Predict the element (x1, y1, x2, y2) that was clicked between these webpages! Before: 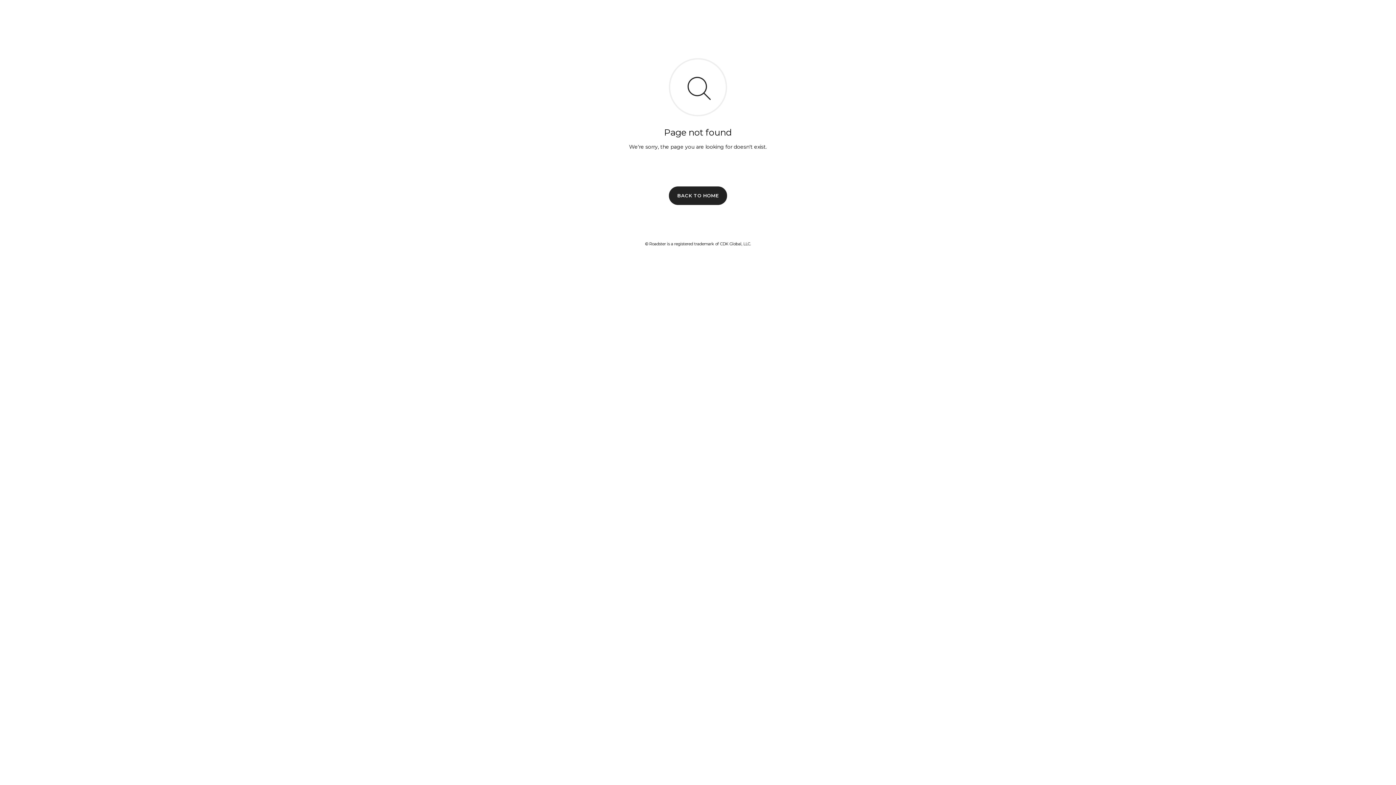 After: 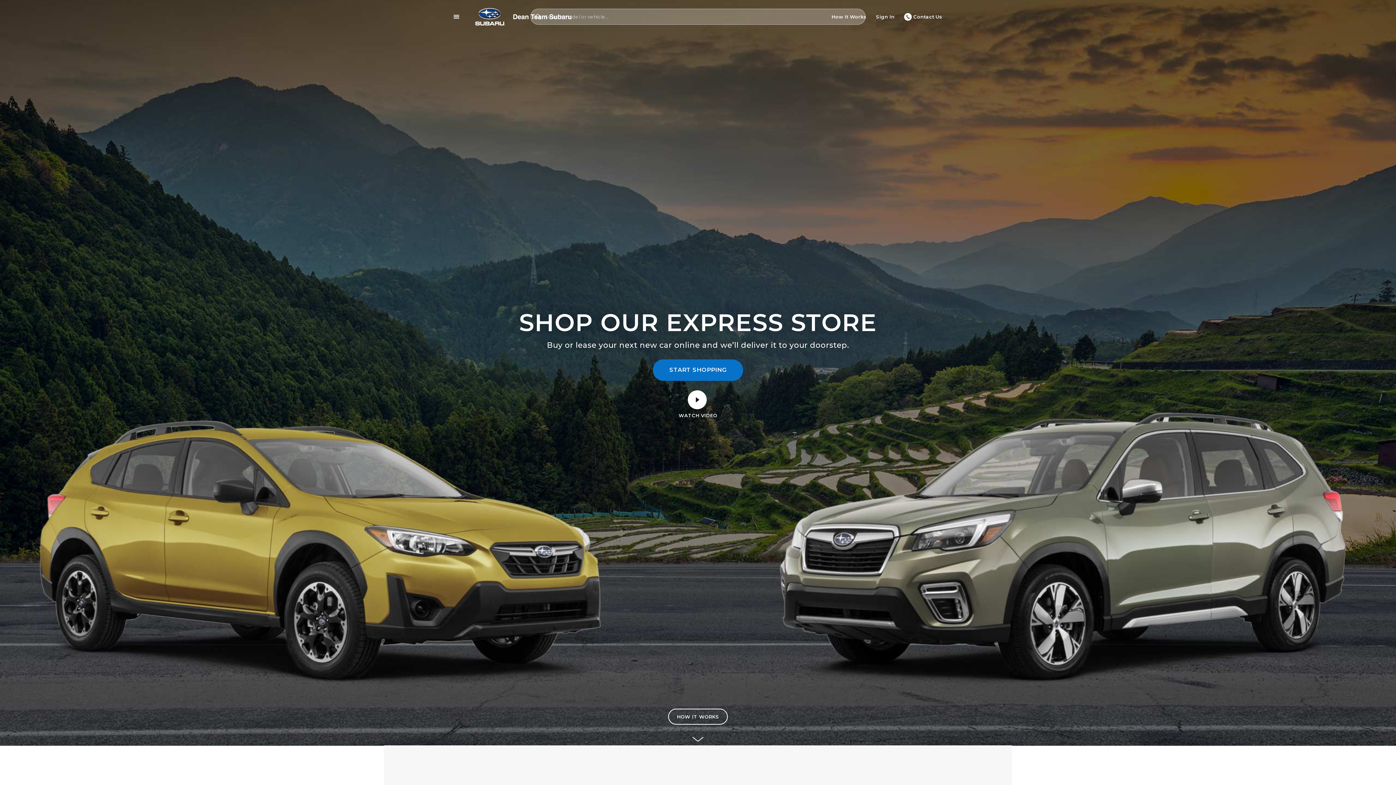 Action: bbox: (669, 186, 727, 204) label: BACK TO HOME